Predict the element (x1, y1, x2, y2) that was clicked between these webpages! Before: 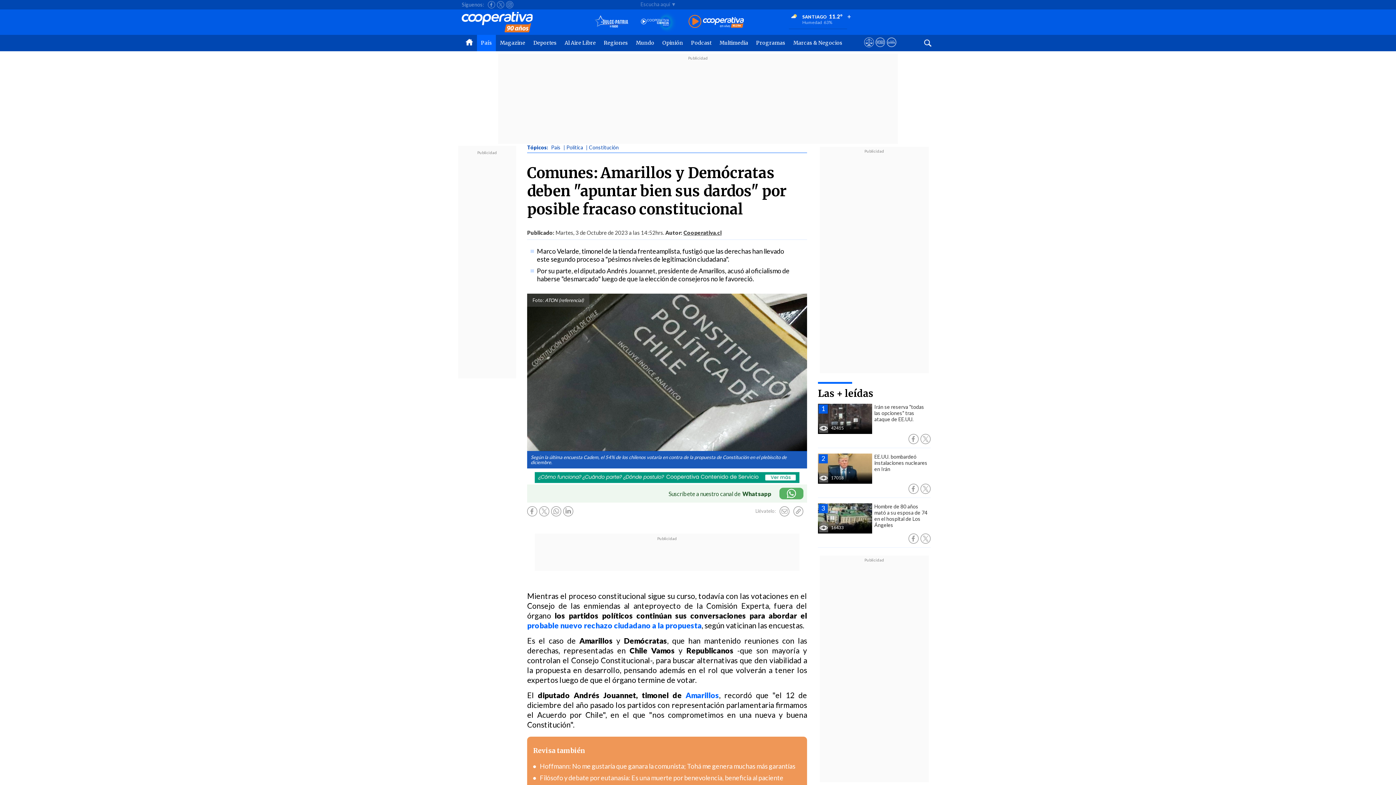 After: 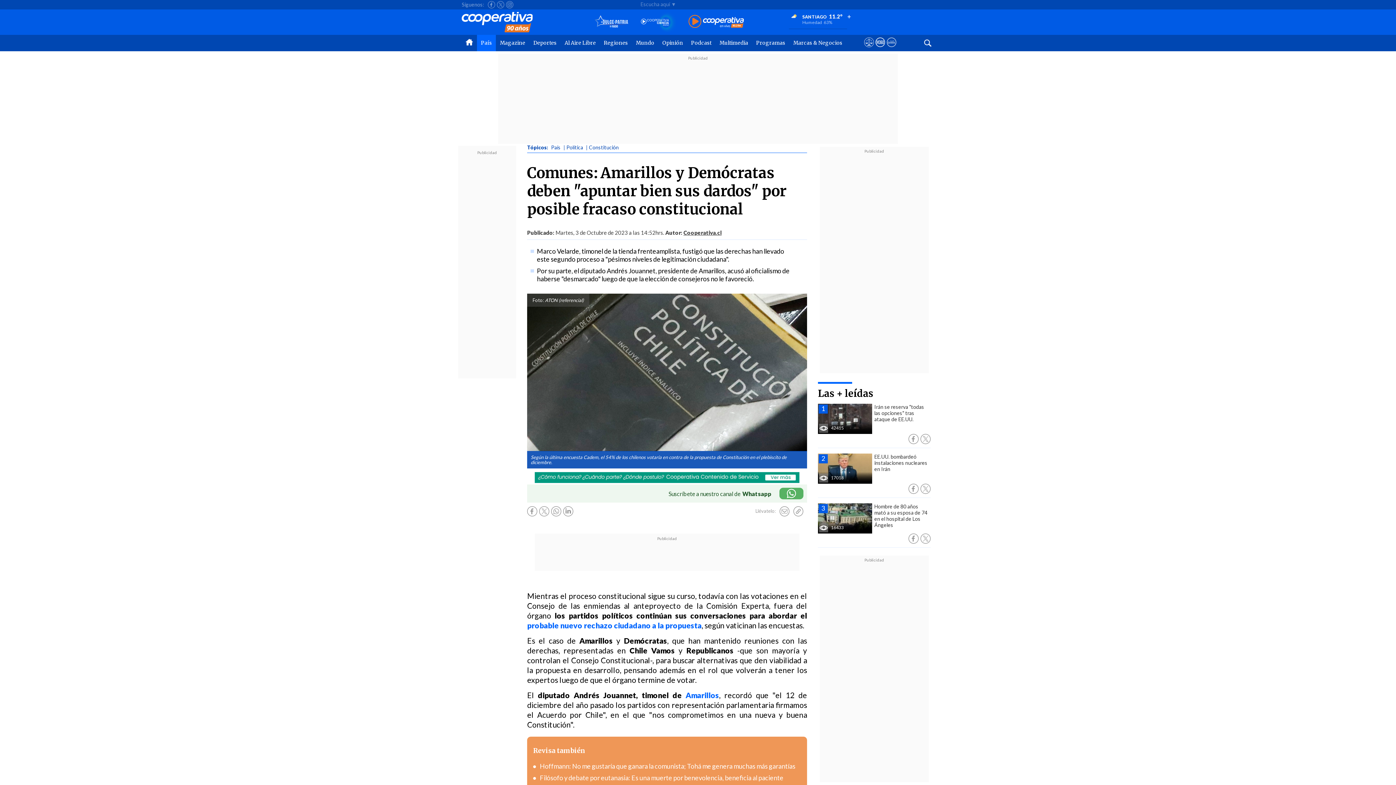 Action: bbox: (874, 42, 886, 50)